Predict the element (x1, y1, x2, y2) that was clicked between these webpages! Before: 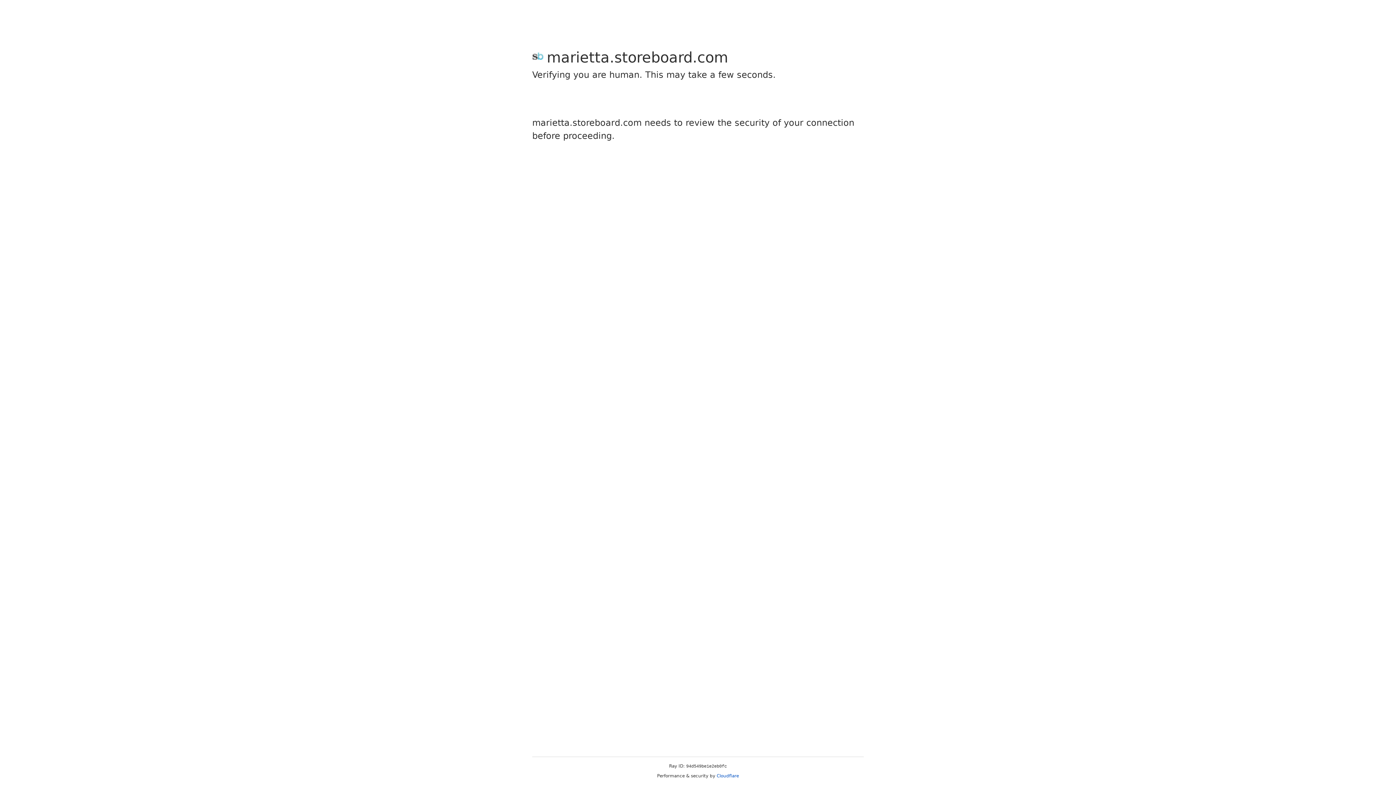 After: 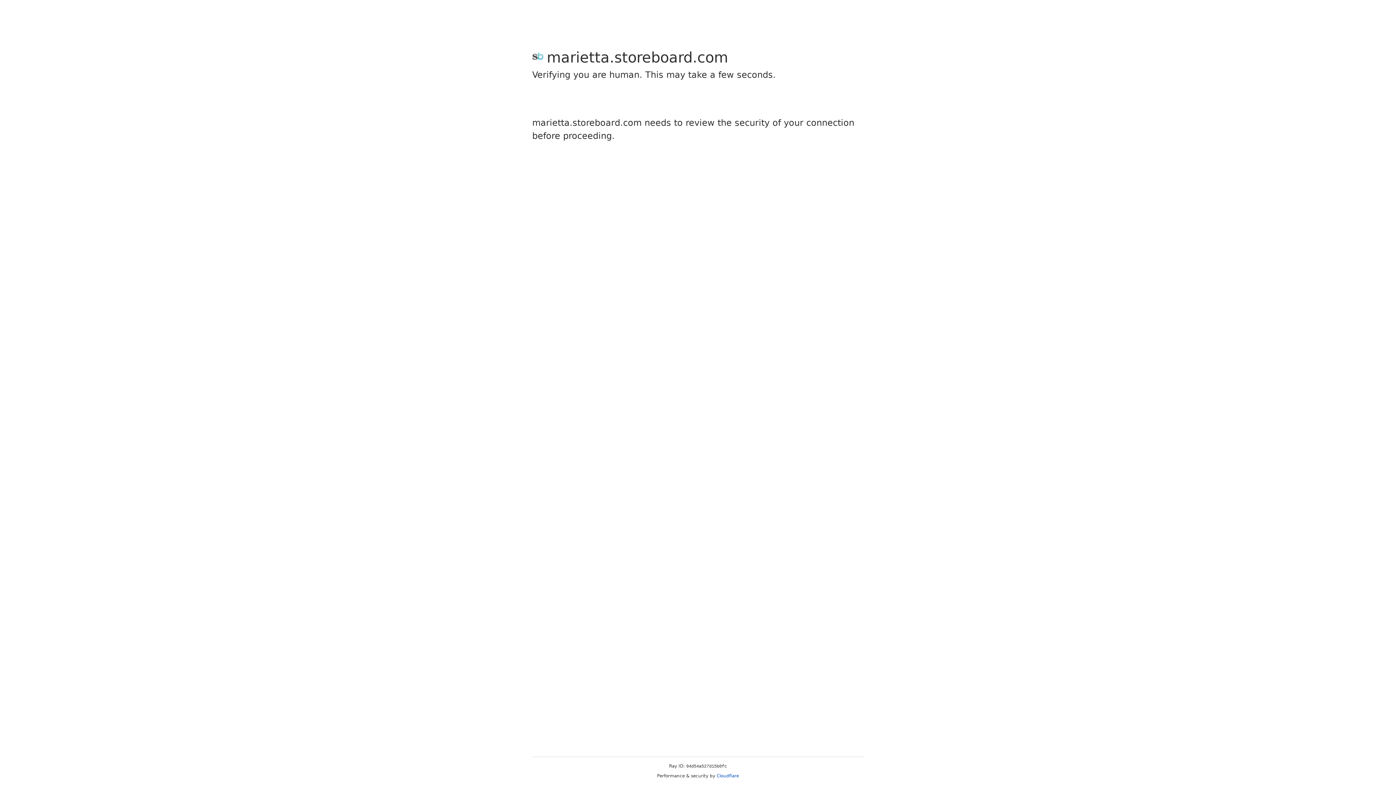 Action: label: Cloudflare bbox: (716, 773, 739, 778)